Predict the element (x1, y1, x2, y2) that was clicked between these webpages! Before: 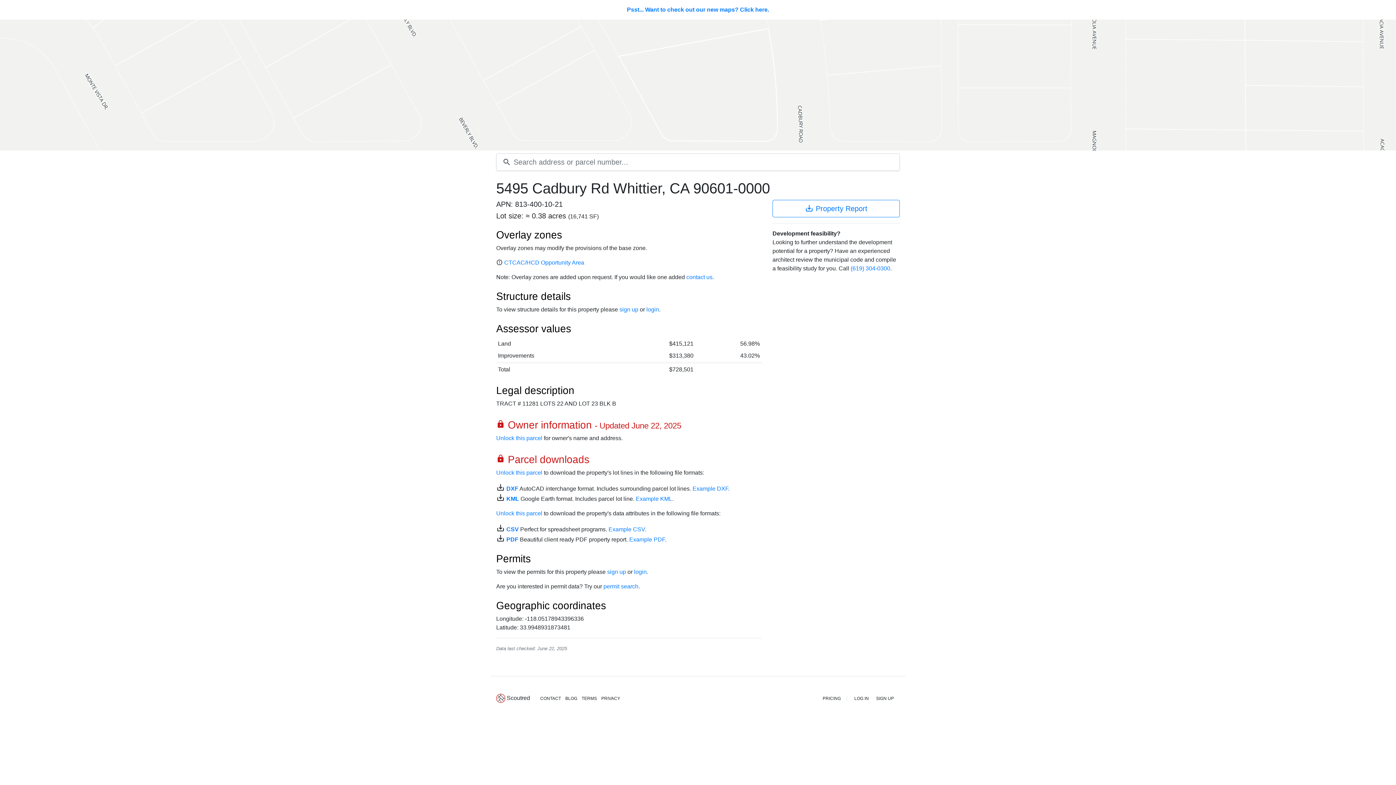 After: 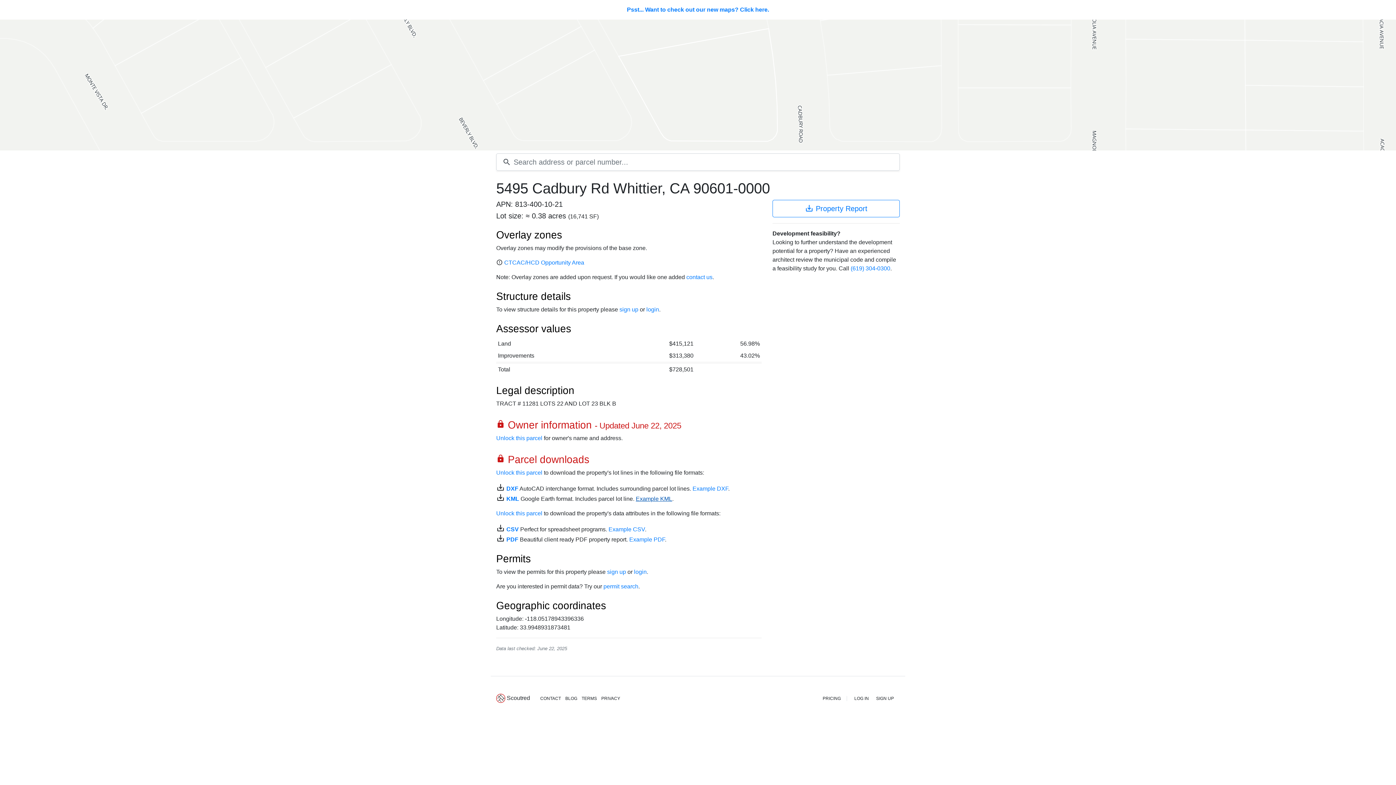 Action: bbox: (636, 496, 672, 502) label: Example KML